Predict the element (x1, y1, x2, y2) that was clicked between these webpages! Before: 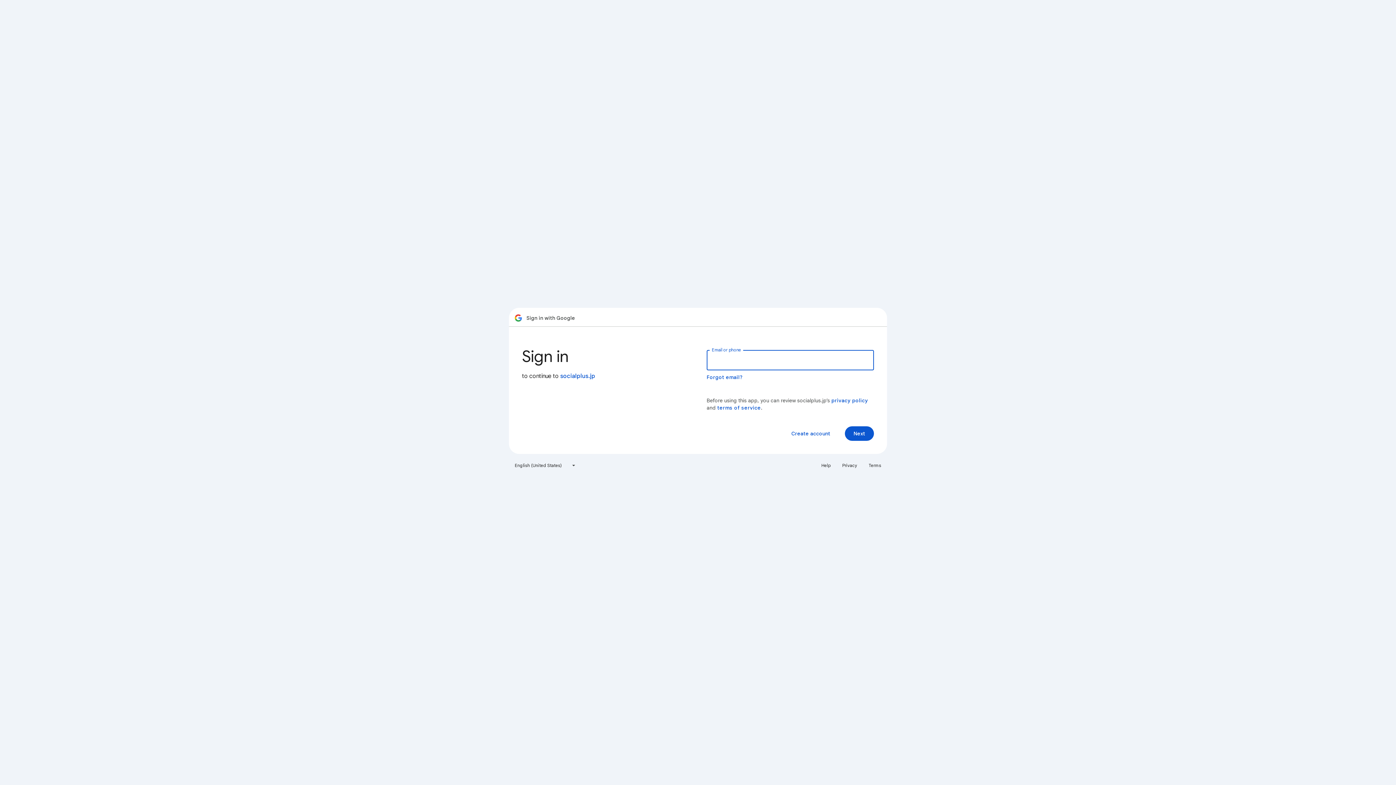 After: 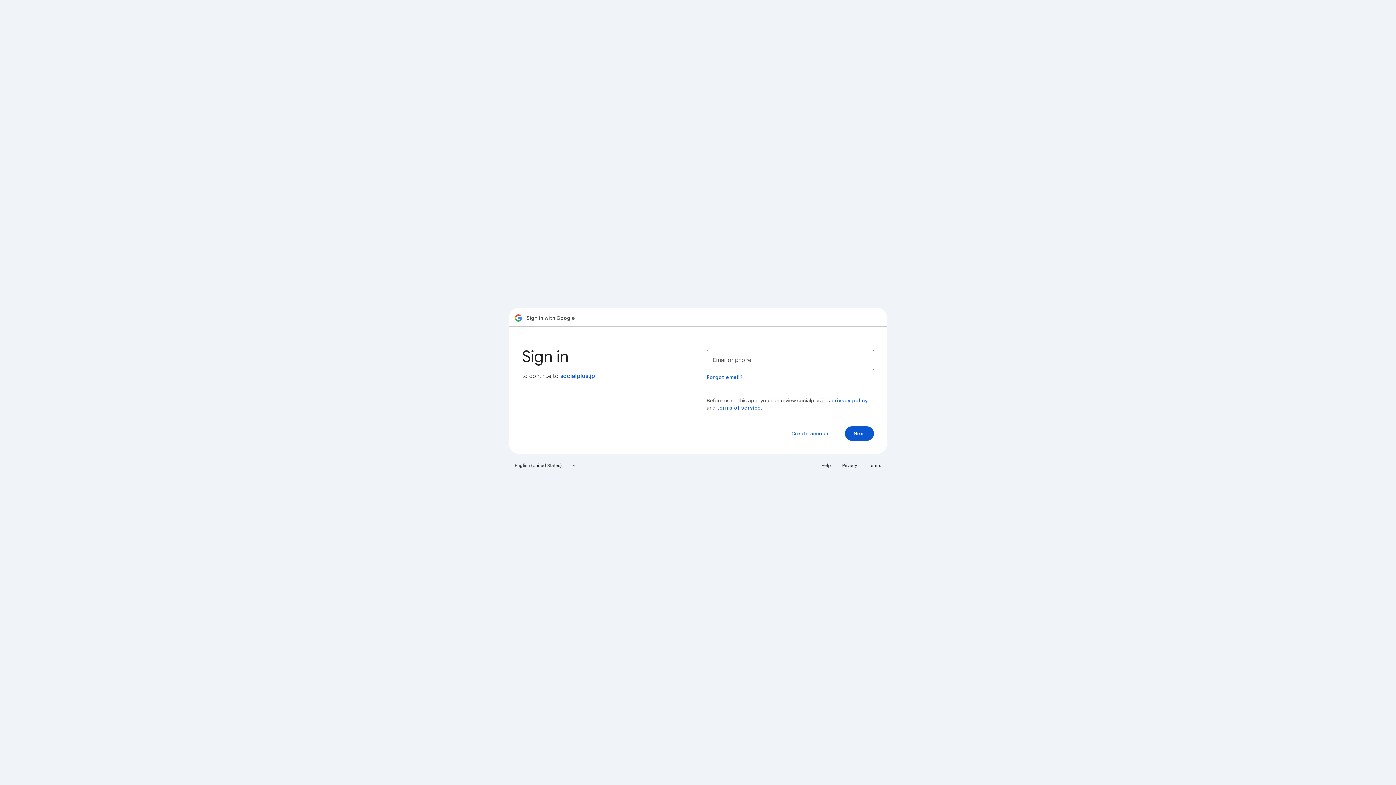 Action: label: privacy policy bbox: (831, 397, 868, 404)